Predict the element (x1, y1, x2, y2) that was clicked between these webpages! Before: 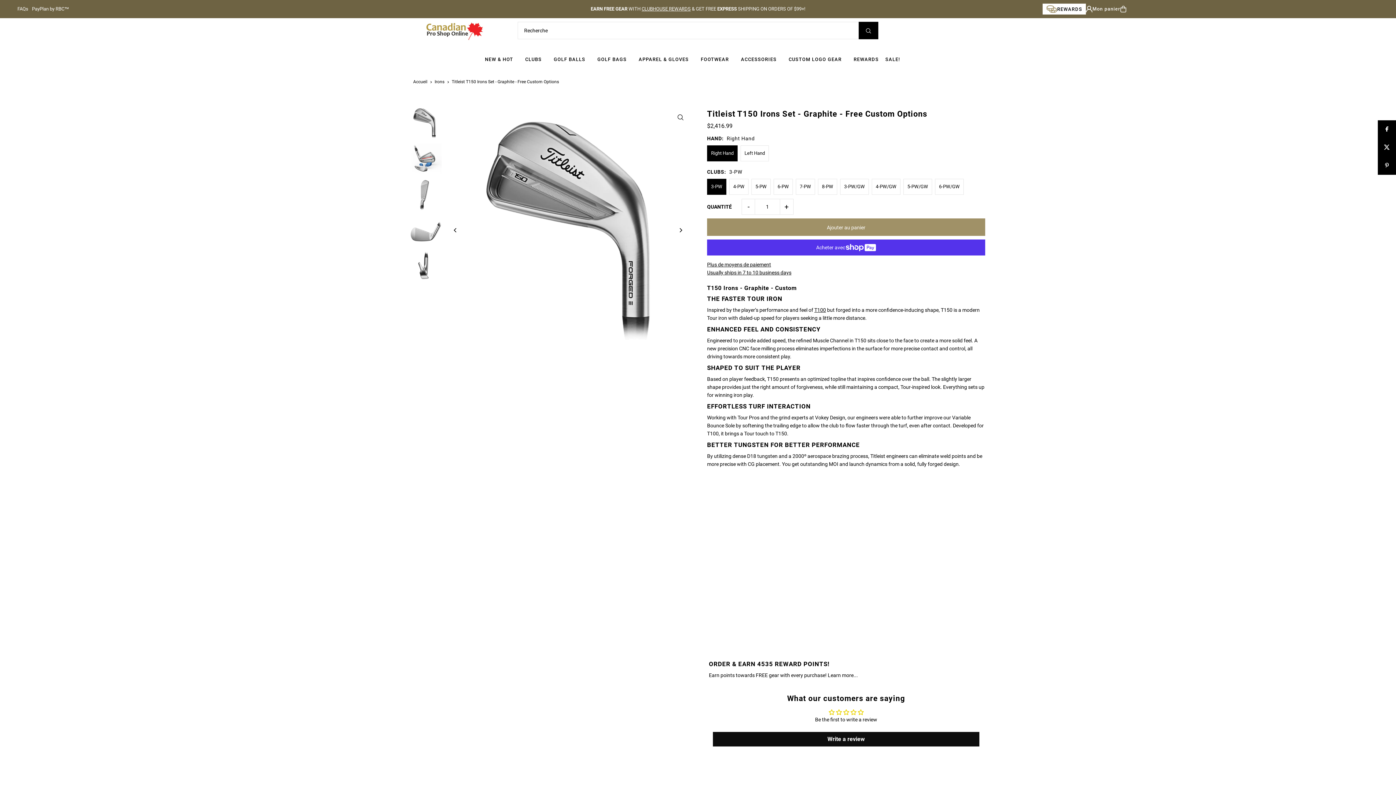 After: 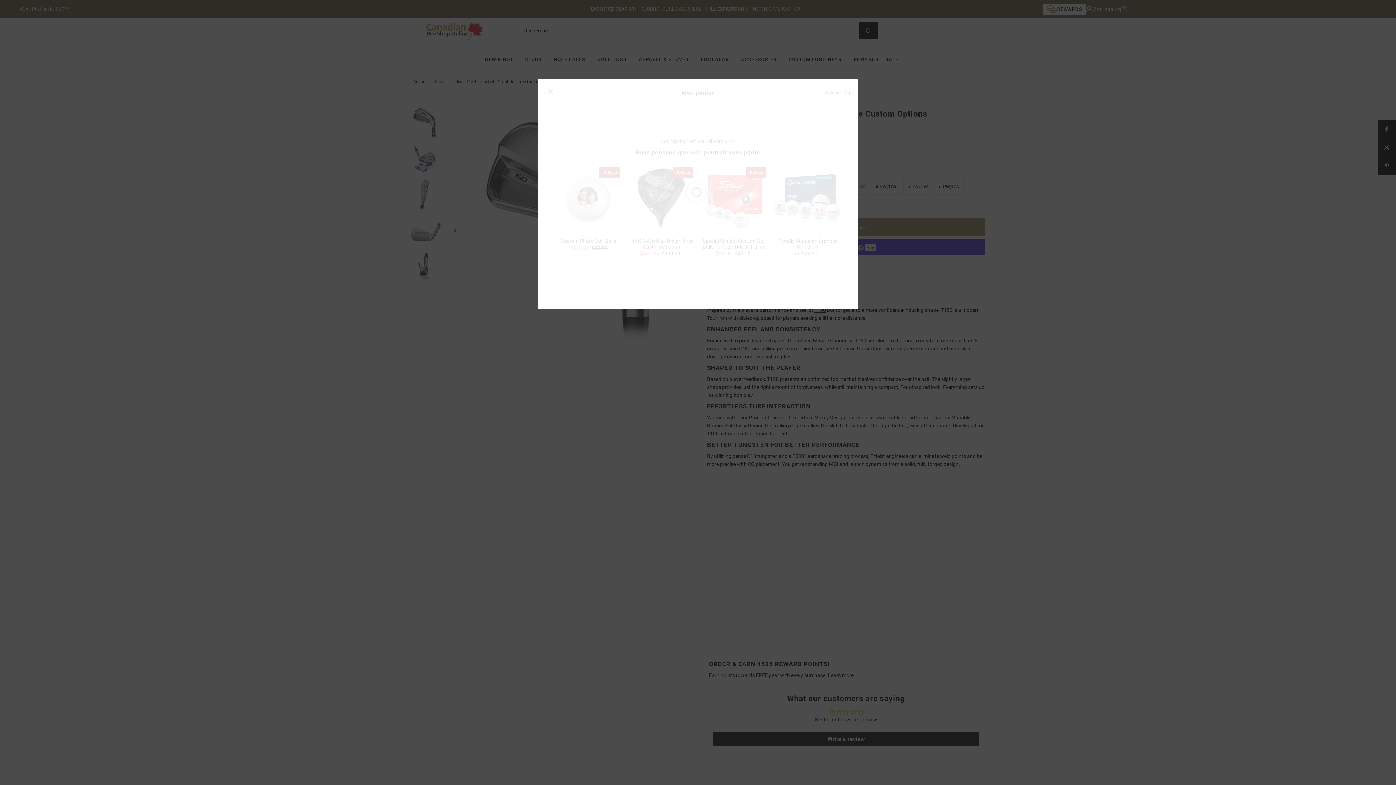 Action: bbox: (1092, 5, 1126, 13) label: Mon panier